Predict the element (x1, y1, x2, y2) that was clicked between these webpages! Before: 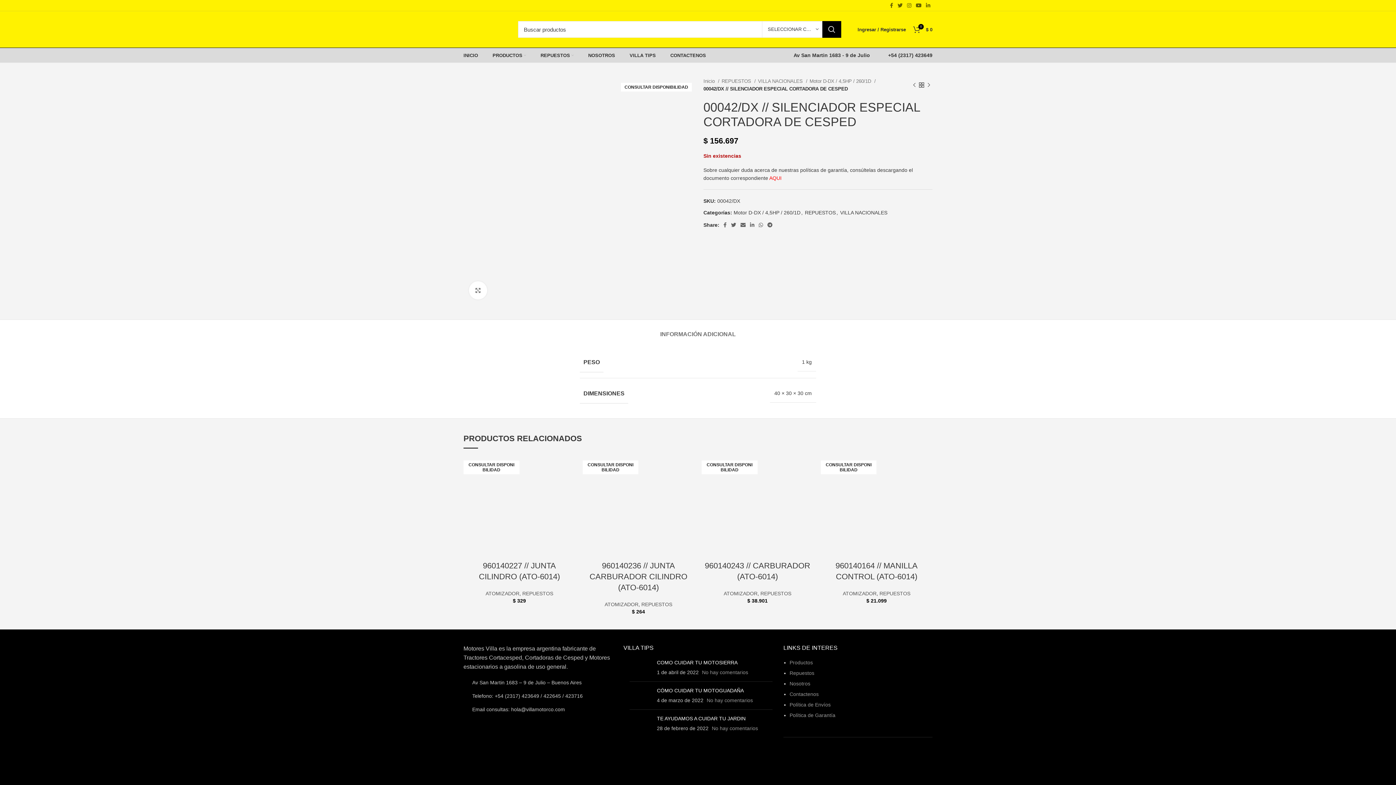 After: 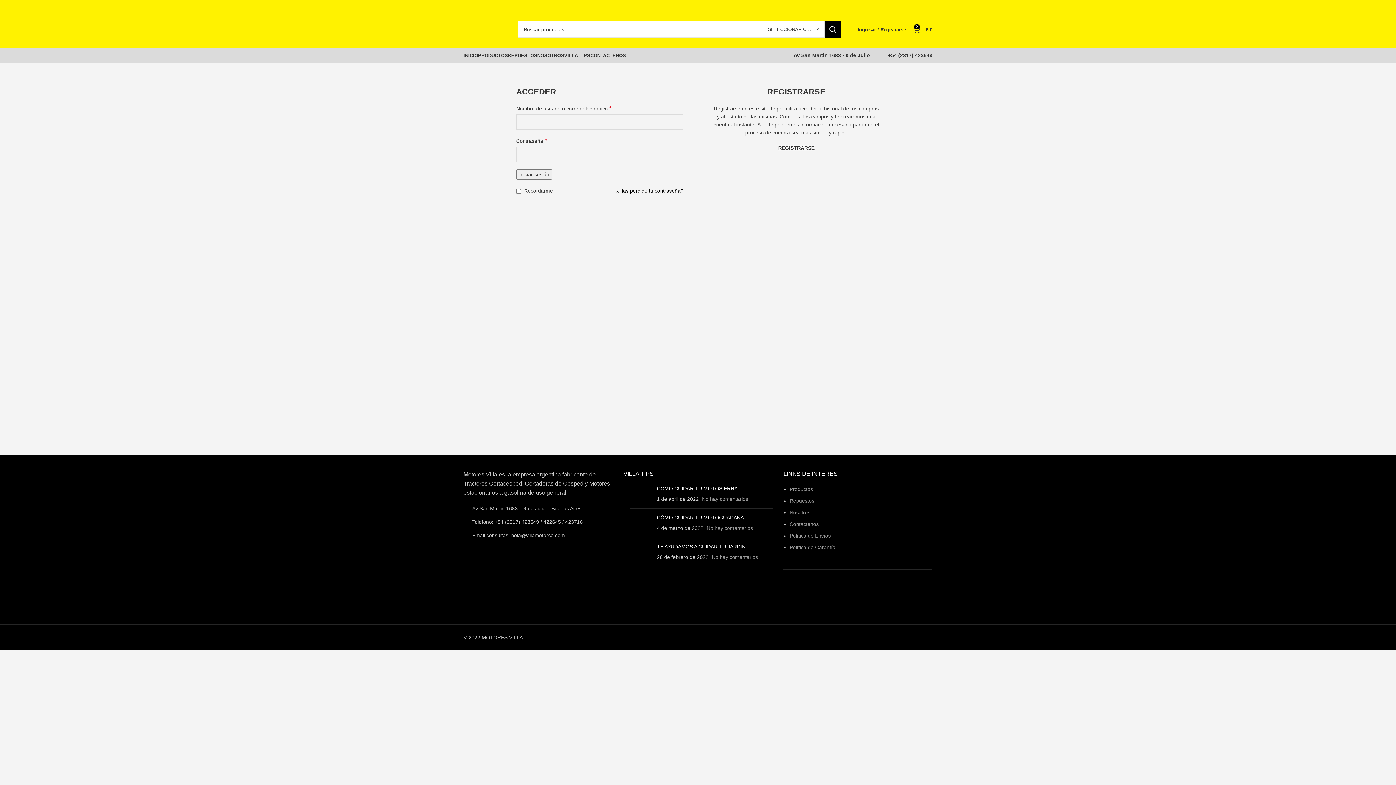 Action: label: Ingresar / Registrarse bbox: (854, 22, 909, 36)